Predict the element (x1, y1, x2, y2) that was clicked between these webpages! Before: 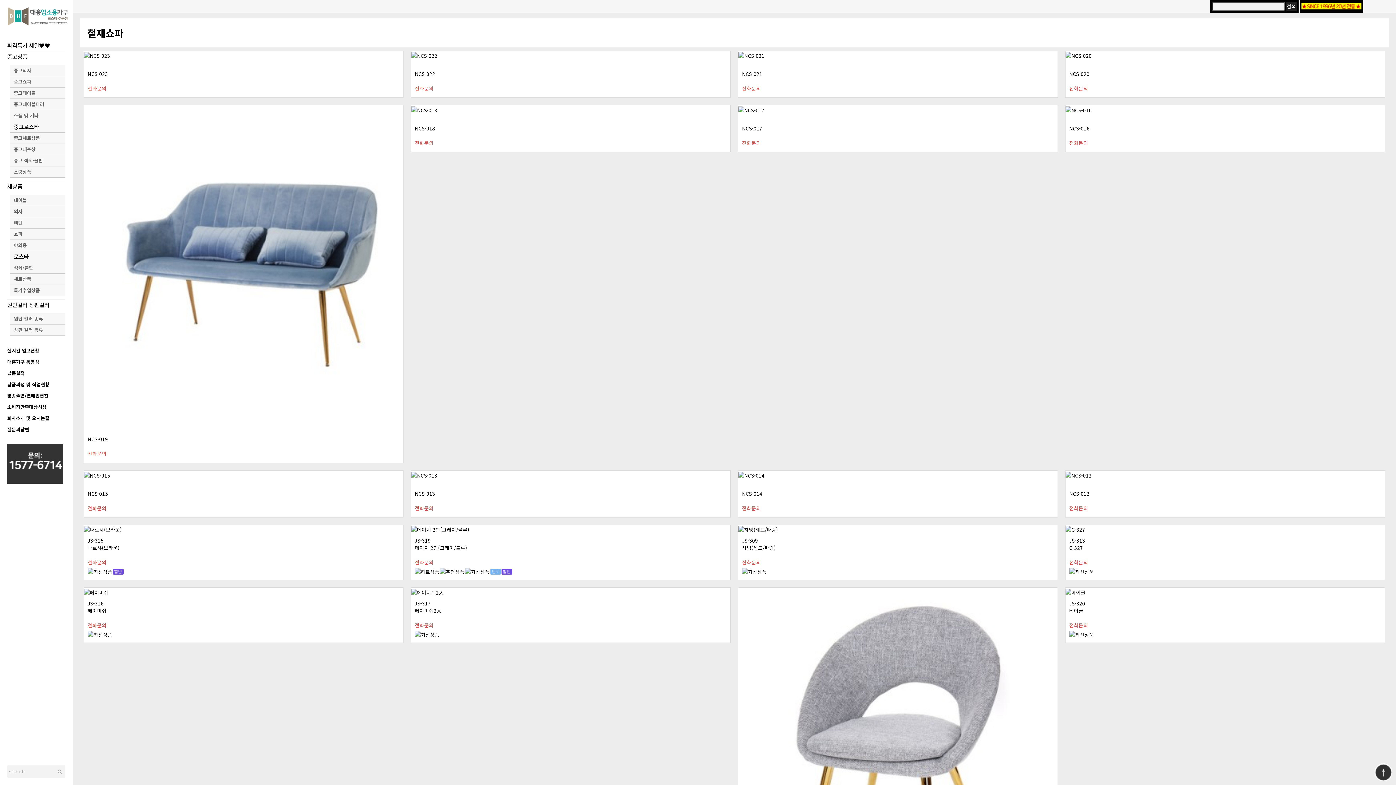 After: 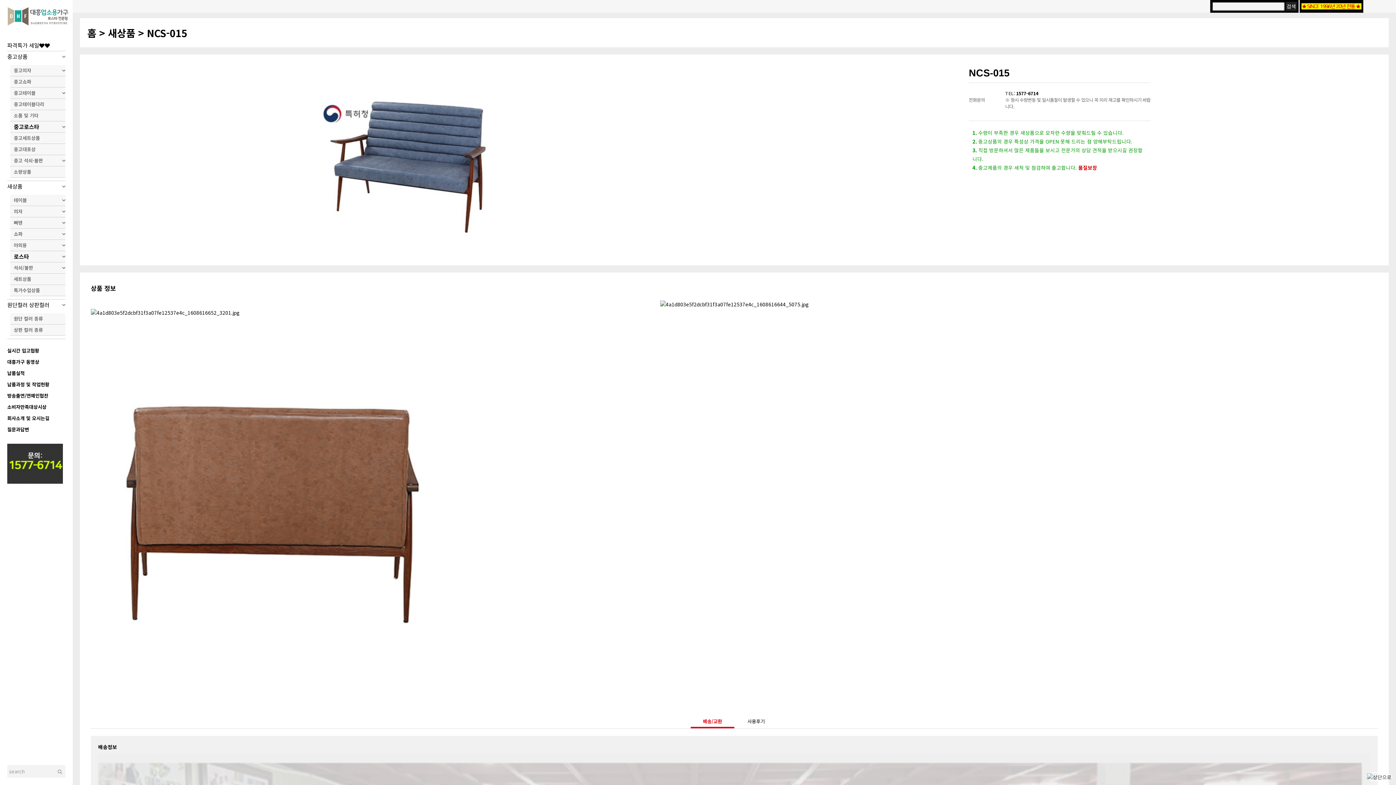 Action: bbox: (87, 490, 108, 497) label: 
NCS-015